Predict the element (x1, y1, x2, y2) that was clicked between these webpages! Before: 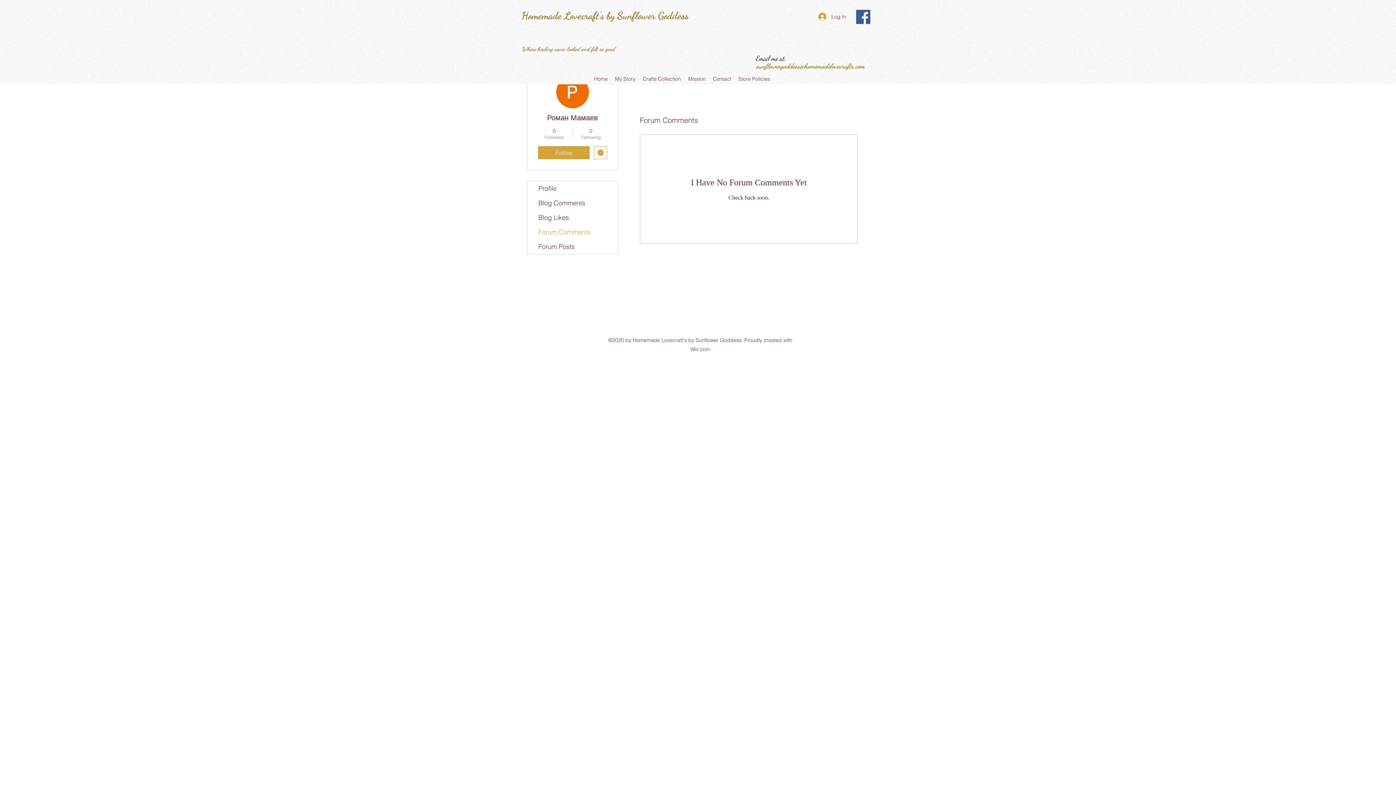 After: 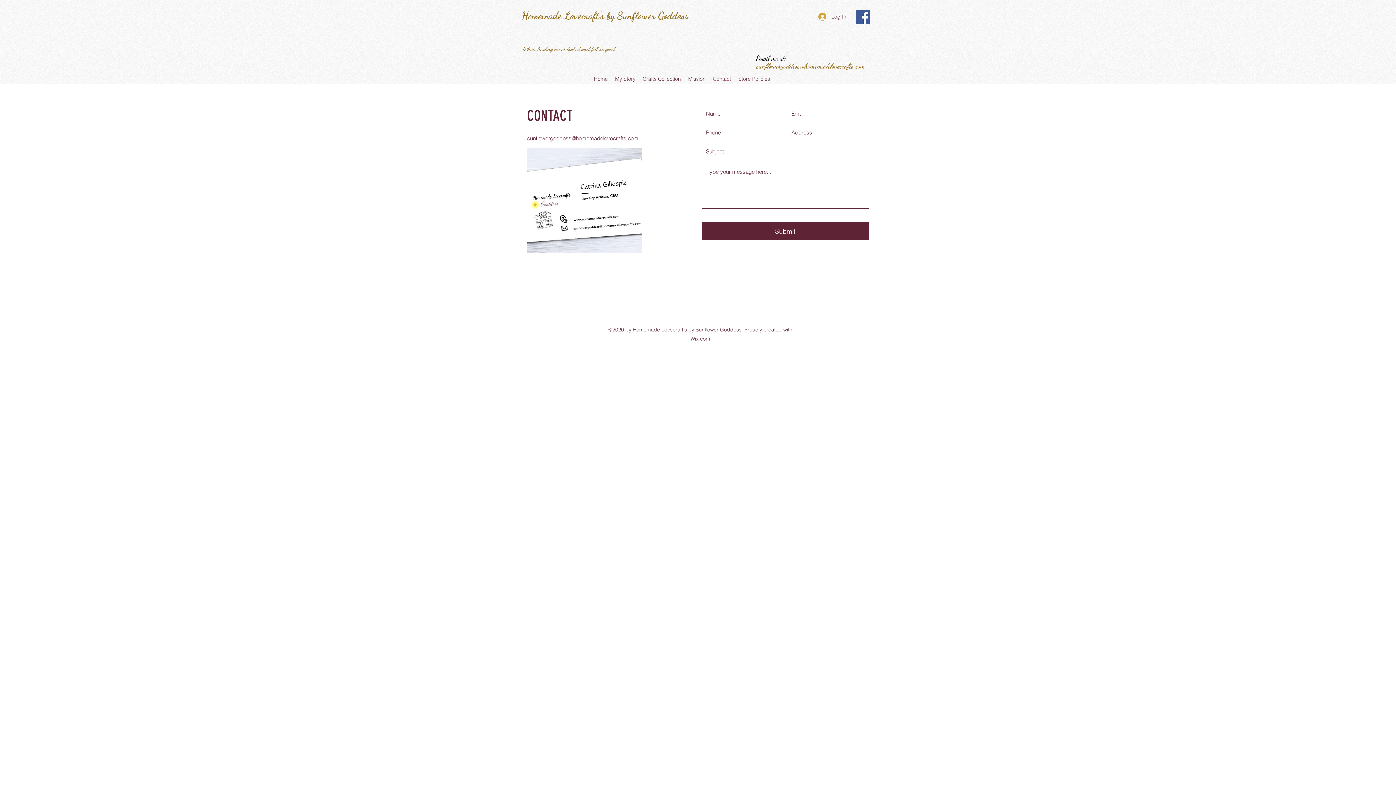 Action: bbox: (709, 73, 734, 84) label: Contact